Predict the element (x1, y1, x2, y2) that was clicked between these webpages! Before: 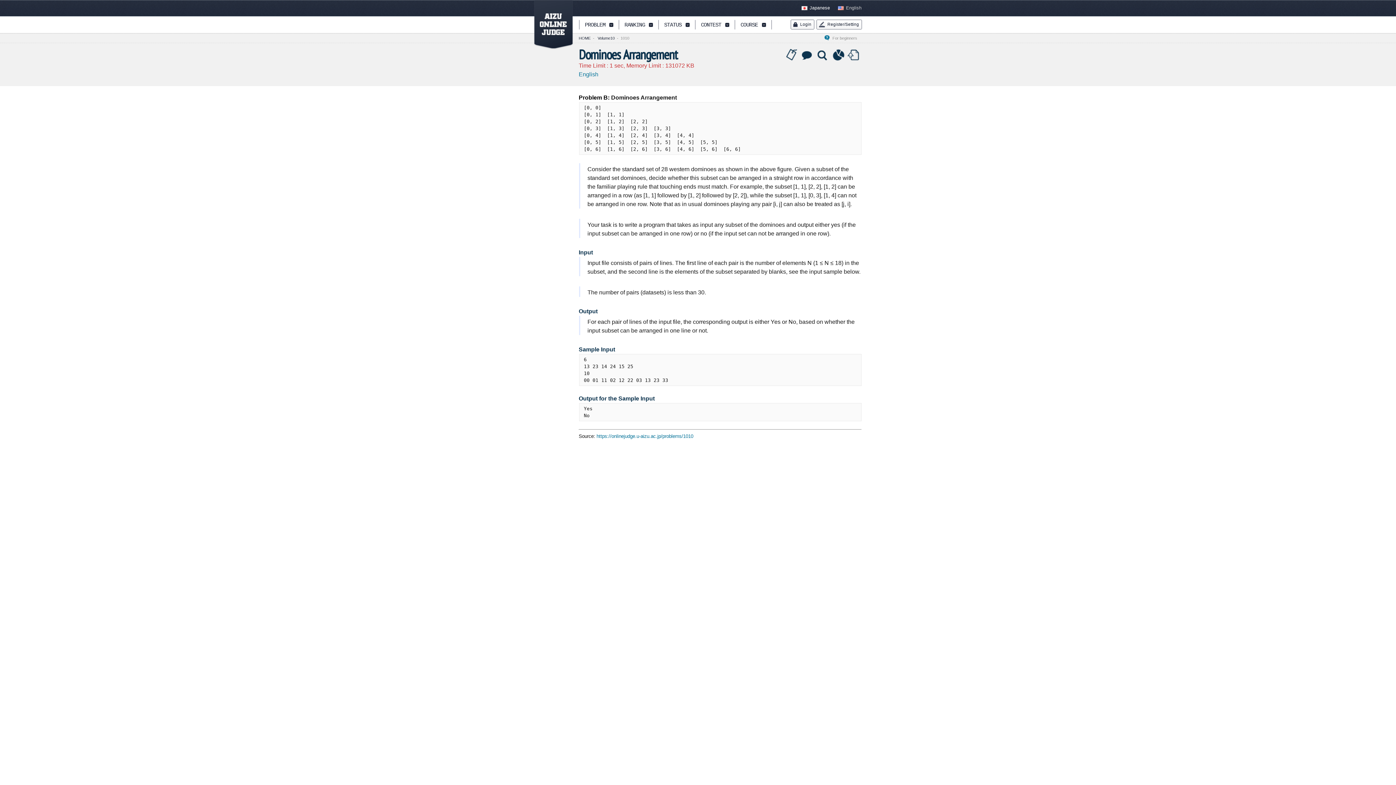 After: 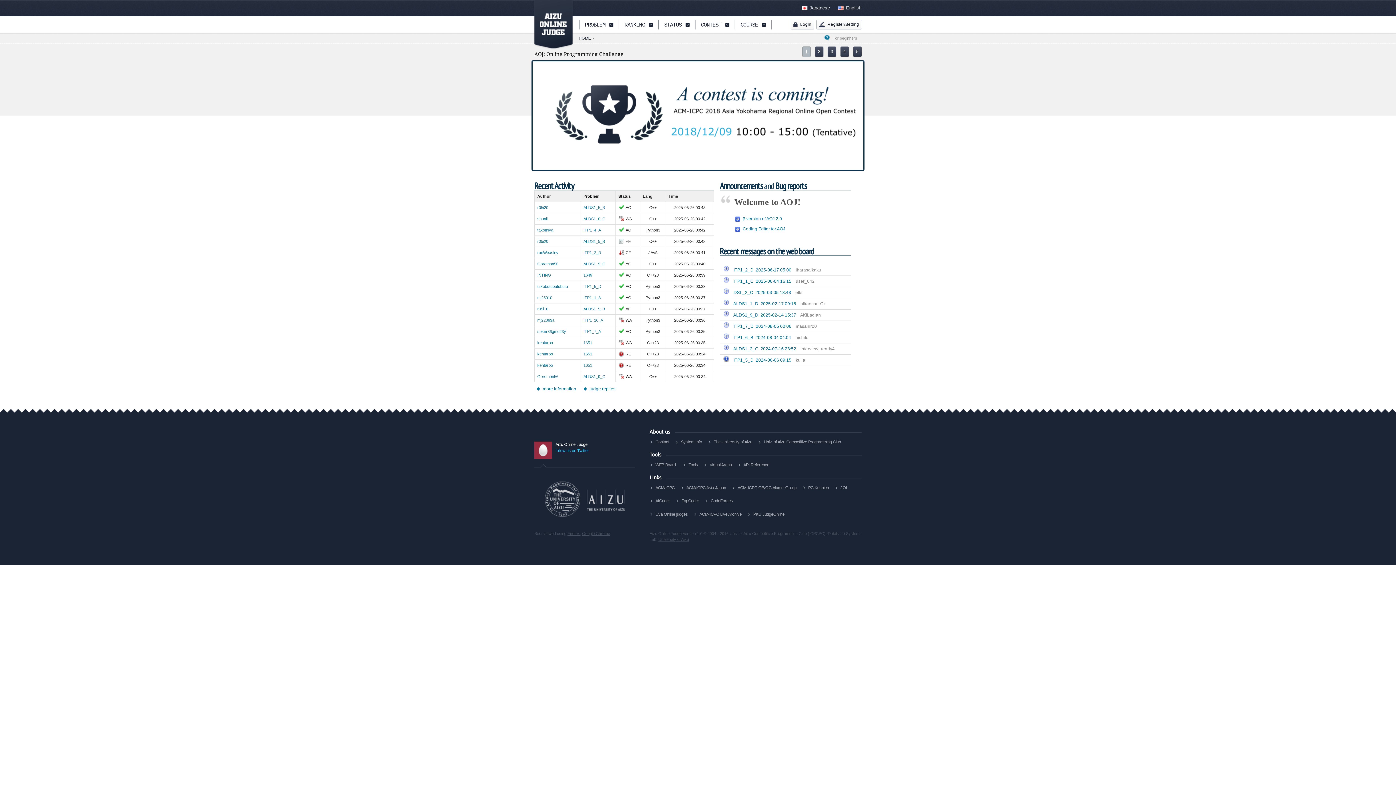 Action: label: HOME bbox: (578, 36, 590, 40)